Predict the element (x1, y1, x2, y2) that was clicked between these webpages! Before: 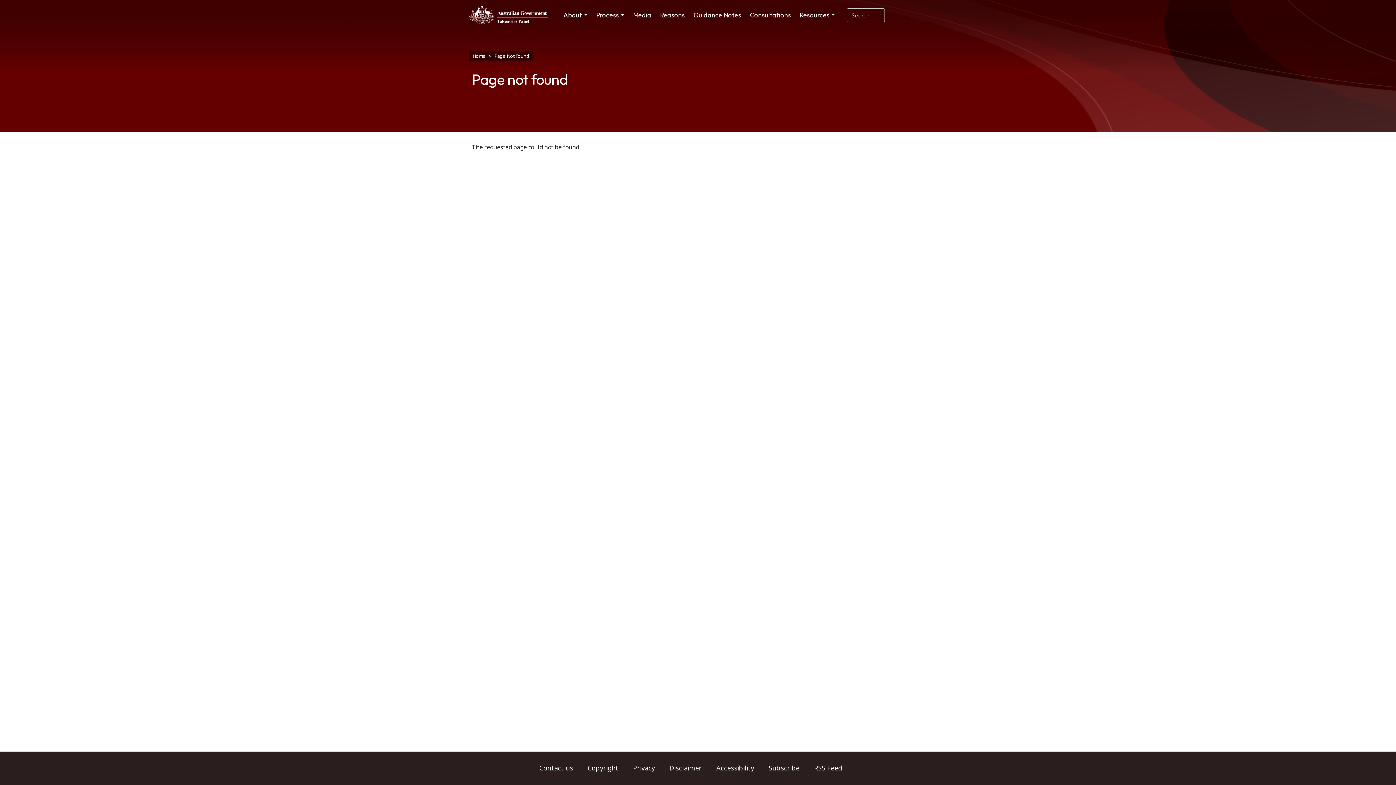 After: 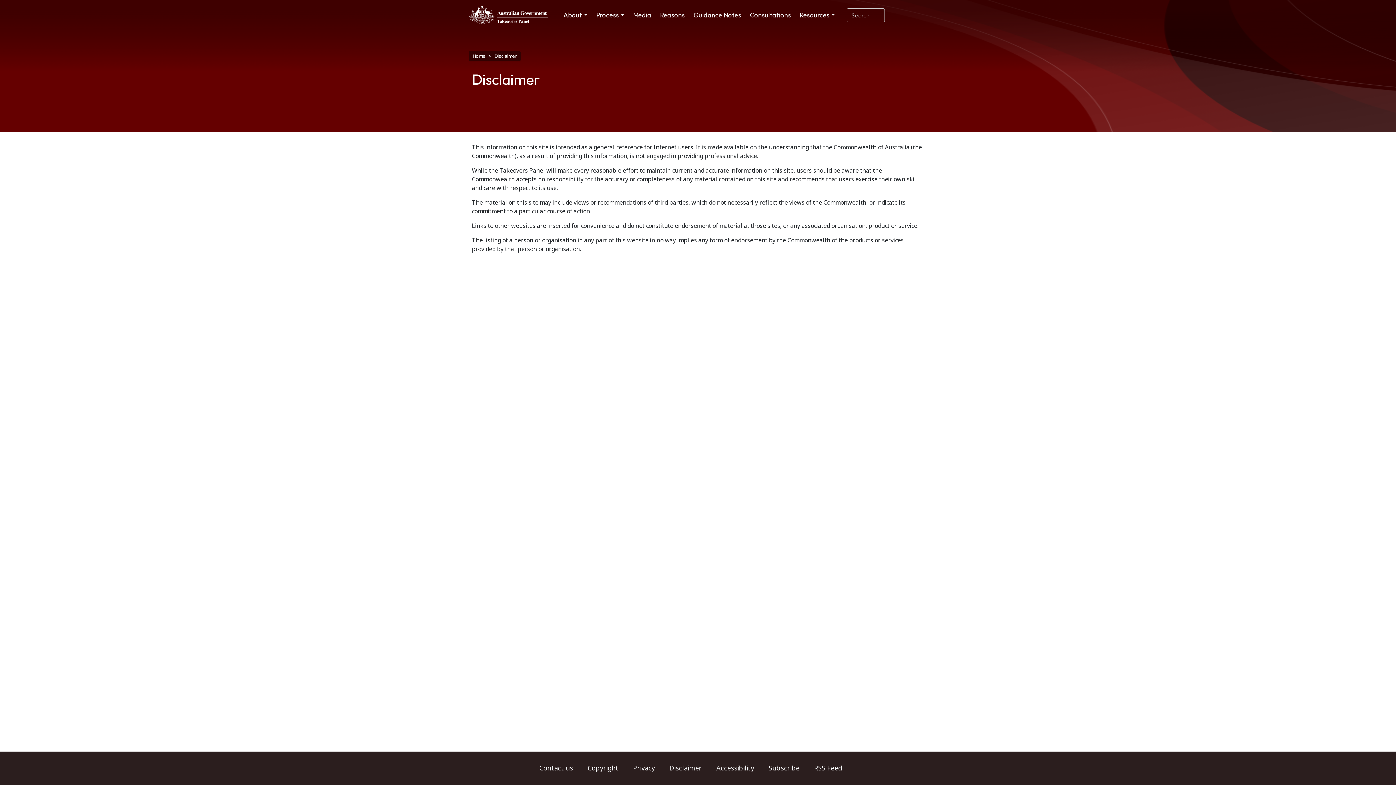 Action: label: Disclaimer bbox: (669, 763, 716, 776)